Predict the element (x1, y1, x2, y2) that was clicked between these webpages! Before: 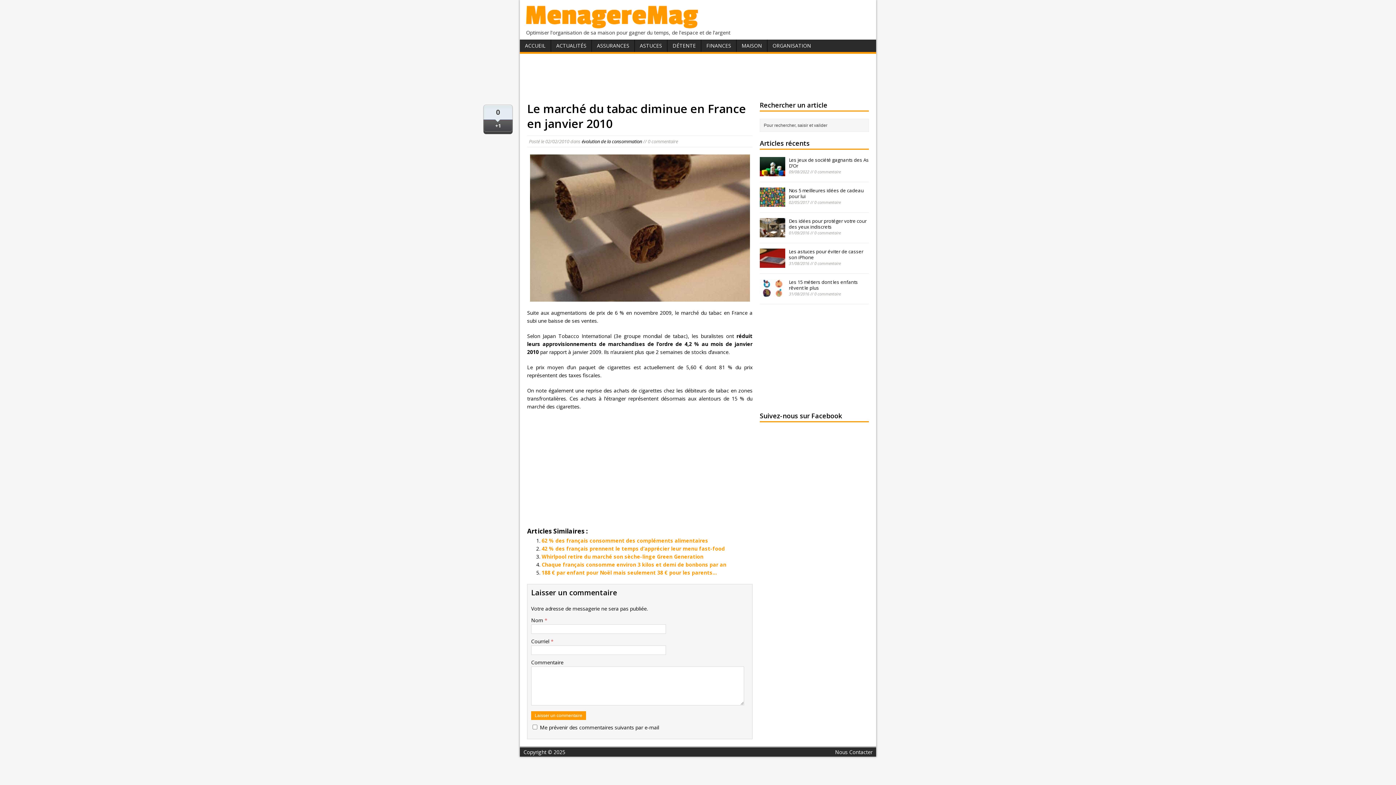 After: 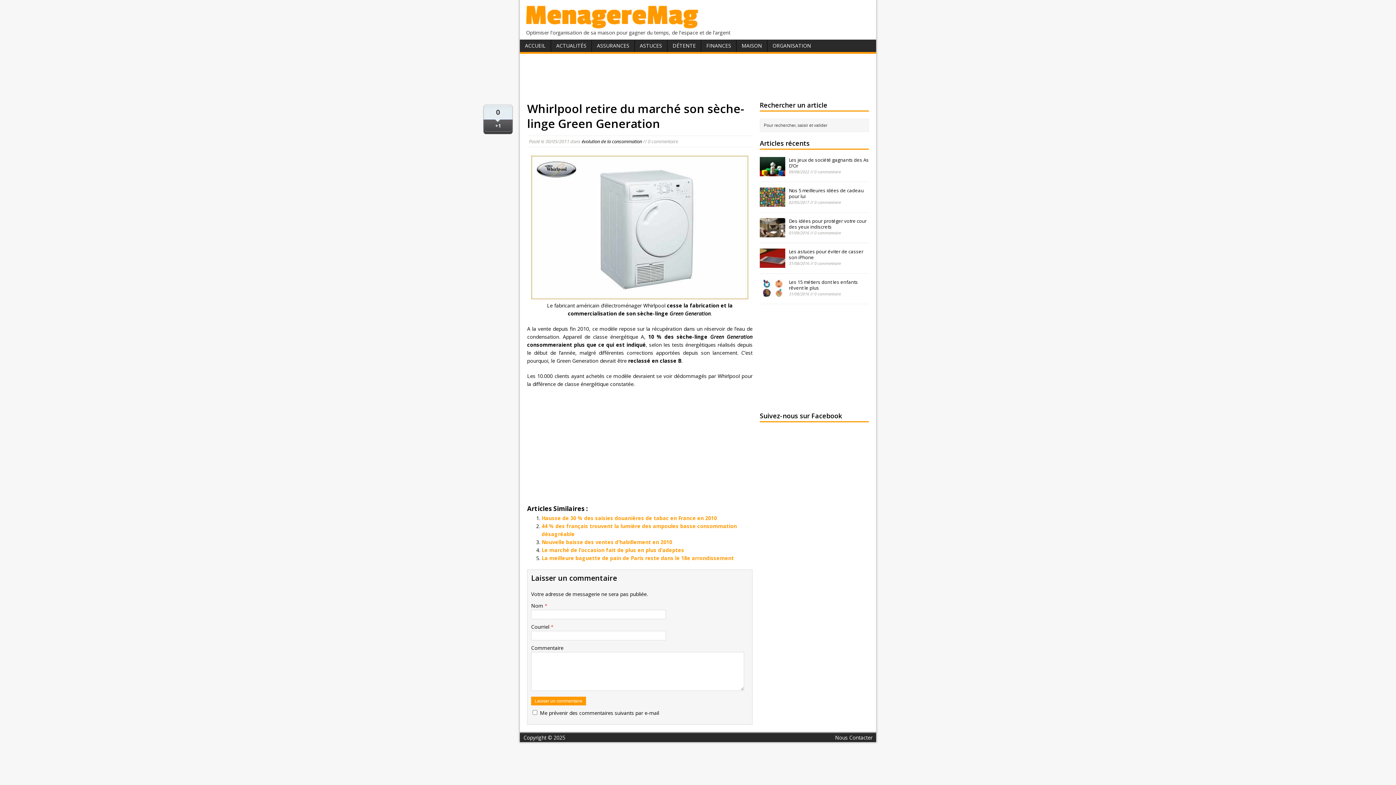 Action: bbox: (541, 553, 703, 560) label: Whirlpool retire du marché son sèche-linge Green Generation